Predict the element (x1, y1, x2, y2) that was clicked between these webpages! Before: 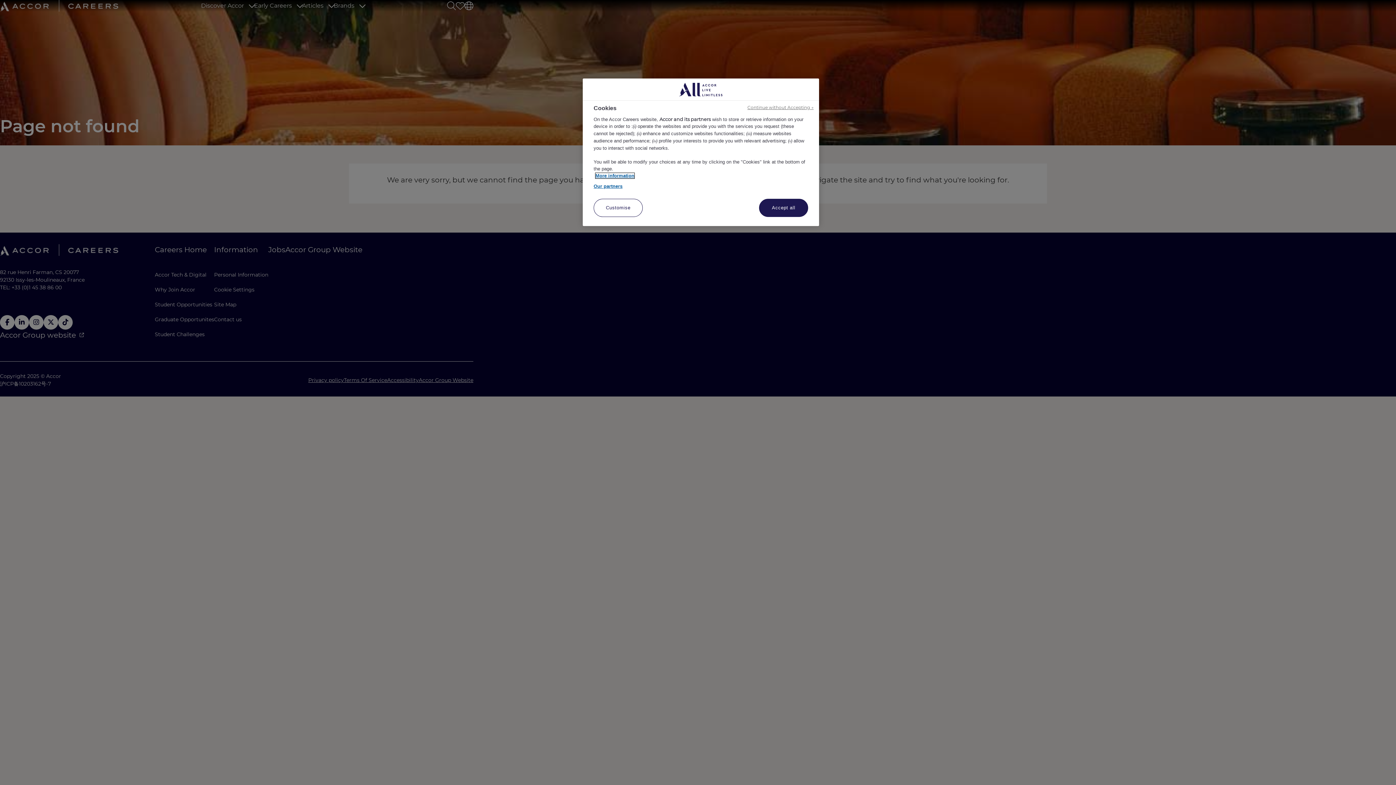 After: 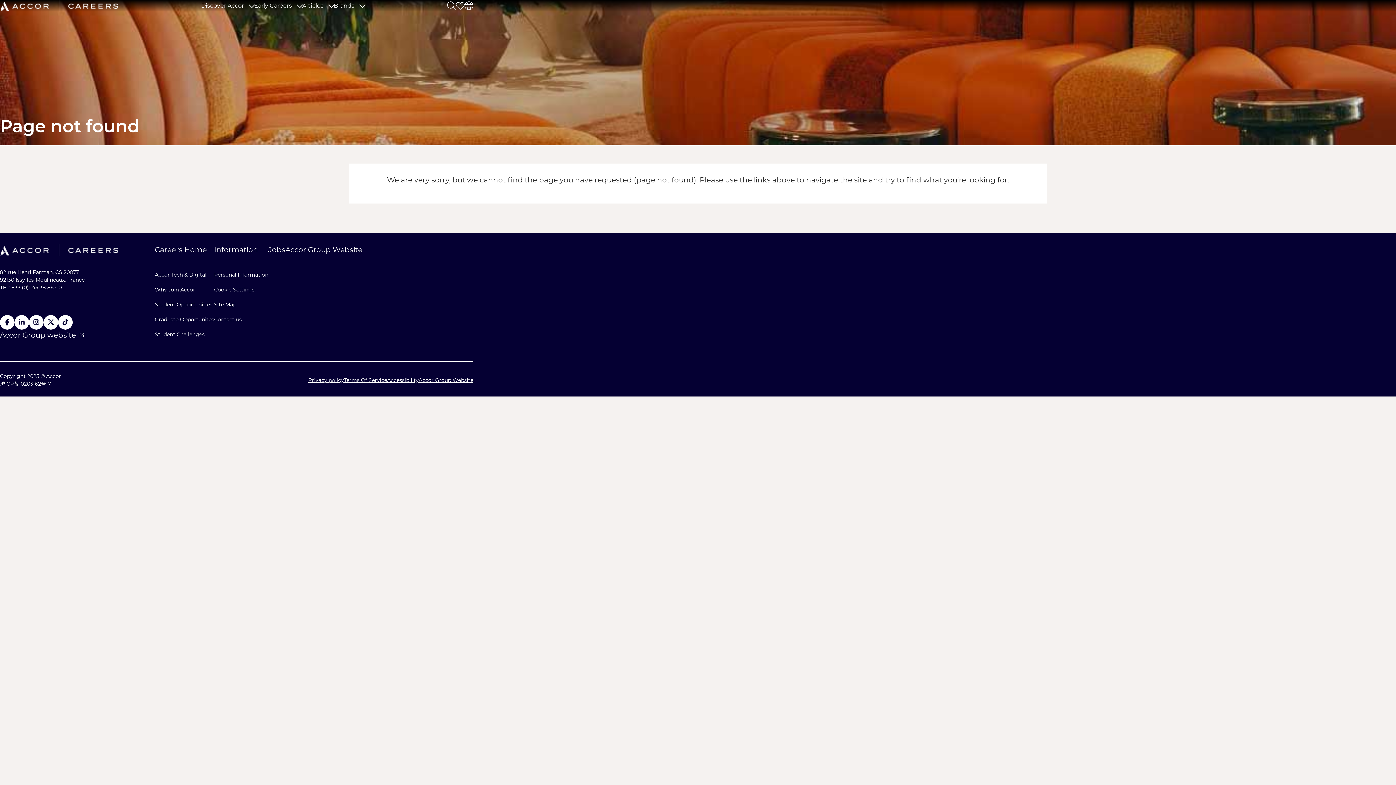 Action: label: Continue without Accepting → bbox: (747, 104, 813, 110)